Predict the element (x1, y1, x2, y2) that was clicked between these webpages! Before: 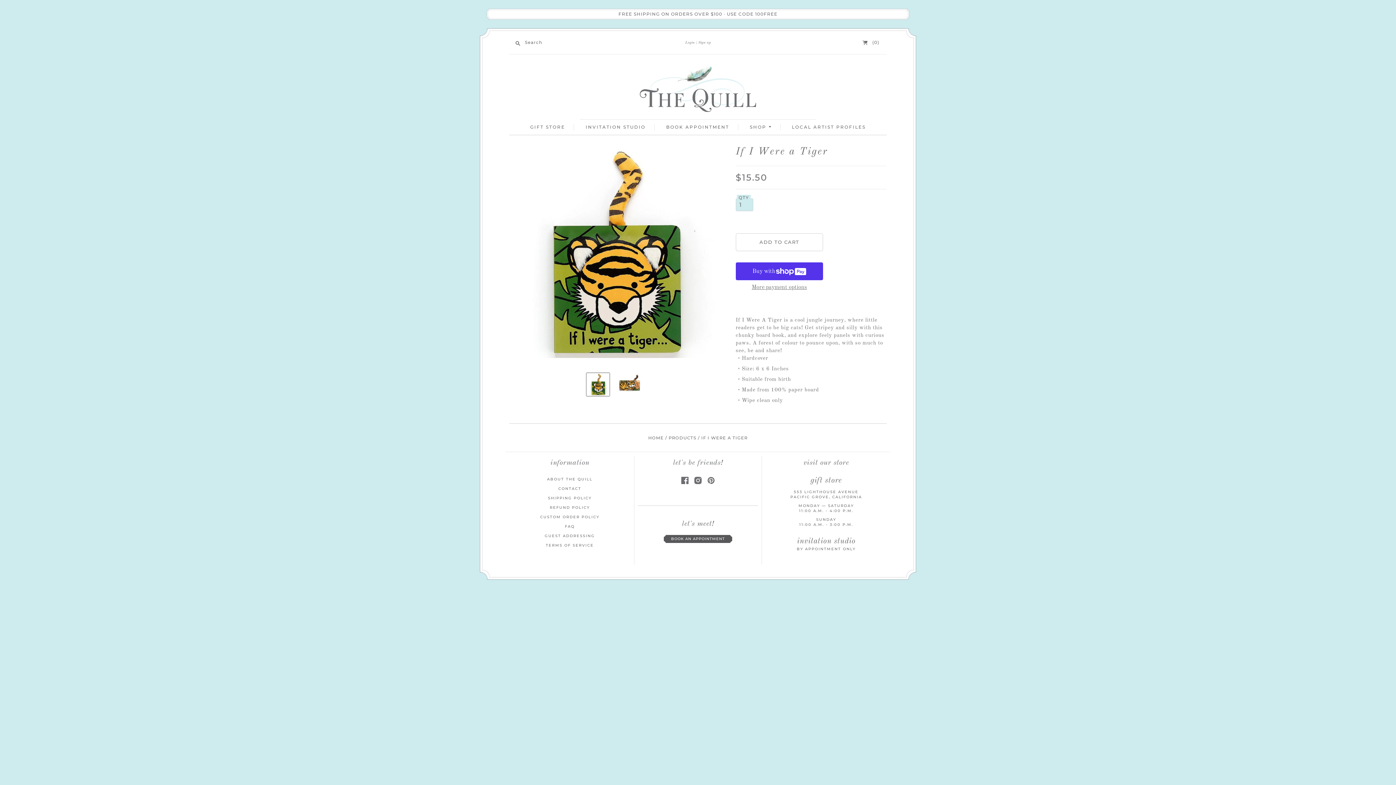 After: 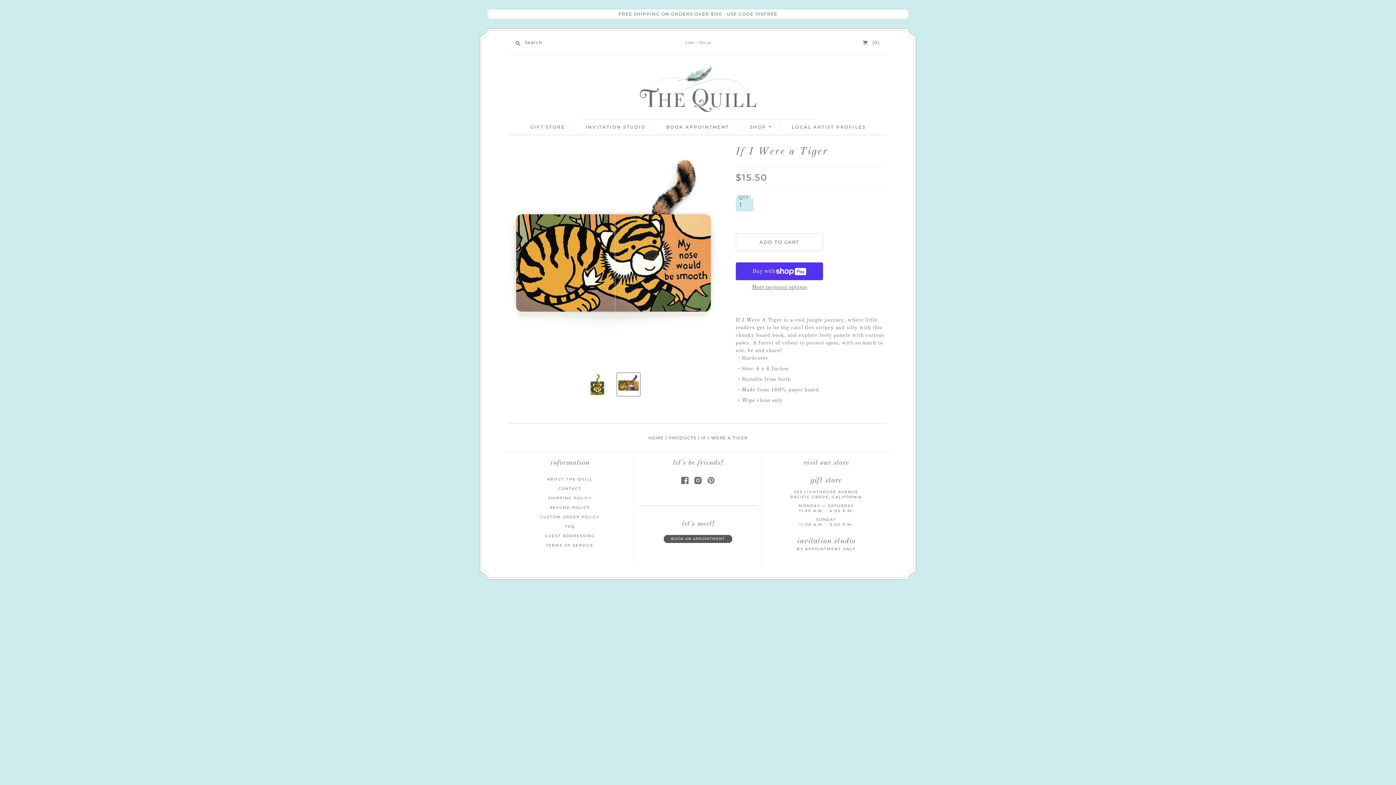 Action: label: If I Were a Tiger Translation missing: en.general.accessibility.nav_product_thumbnail bbox: (619, 373, 640, 395)